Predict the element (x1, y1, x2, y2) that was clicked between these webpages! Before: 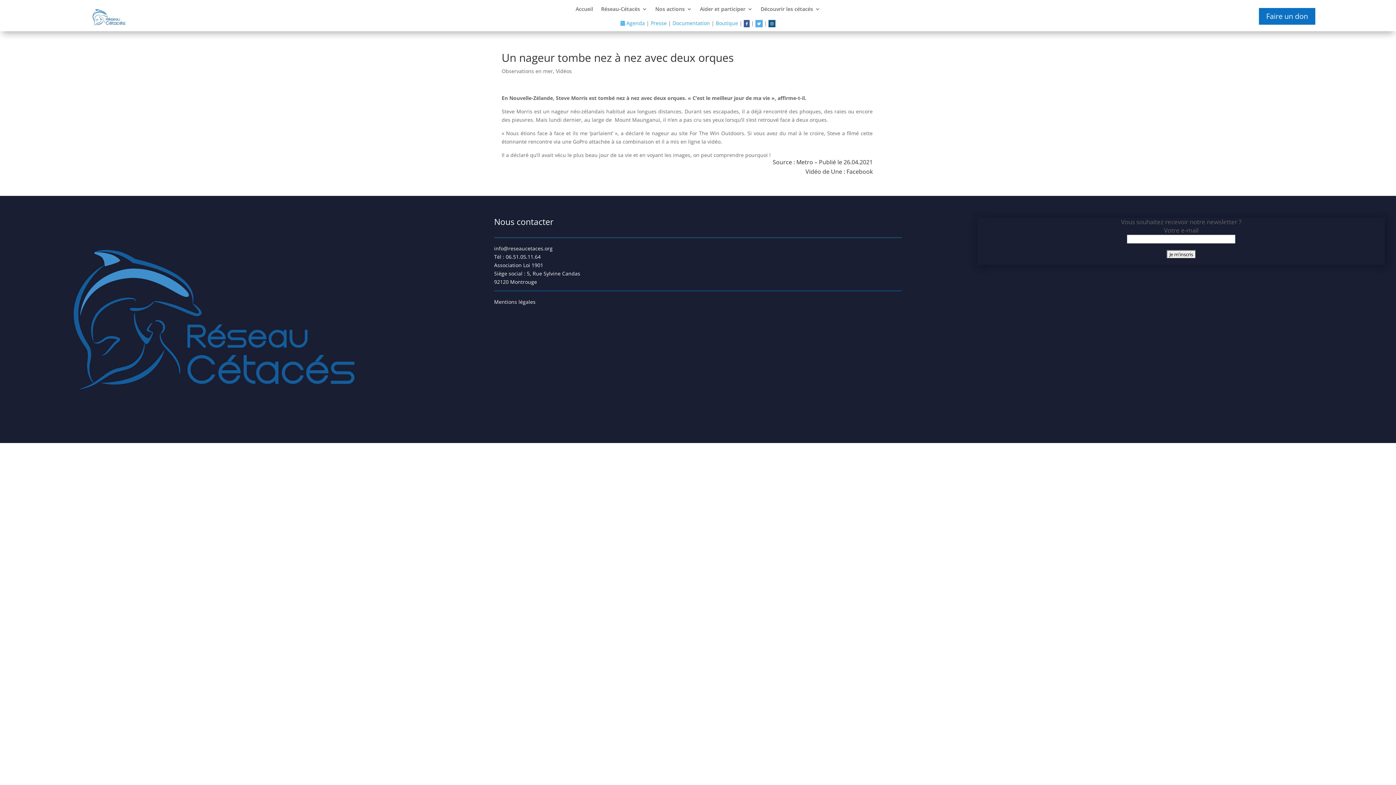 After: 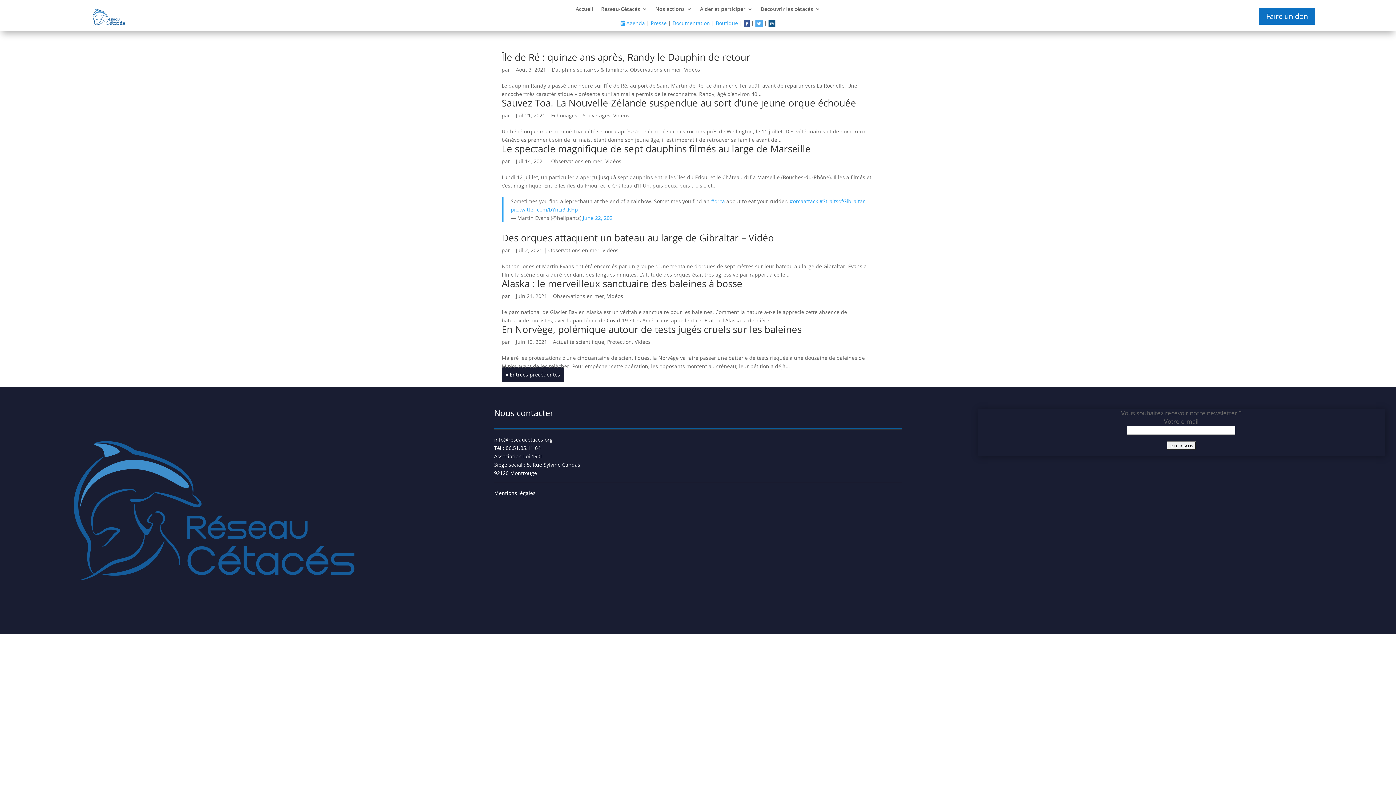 Action: label: Vidéos bbox: (556, 67, 572, 74)